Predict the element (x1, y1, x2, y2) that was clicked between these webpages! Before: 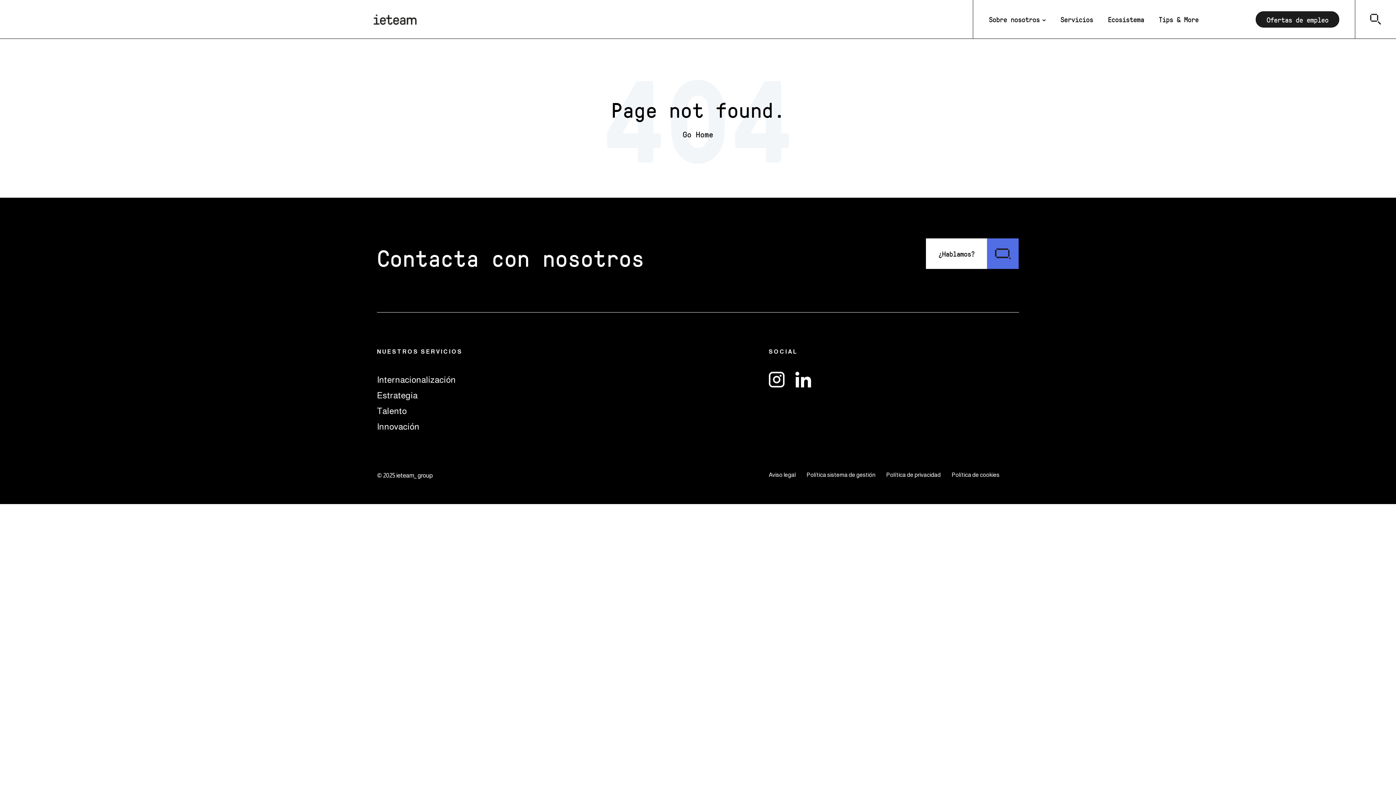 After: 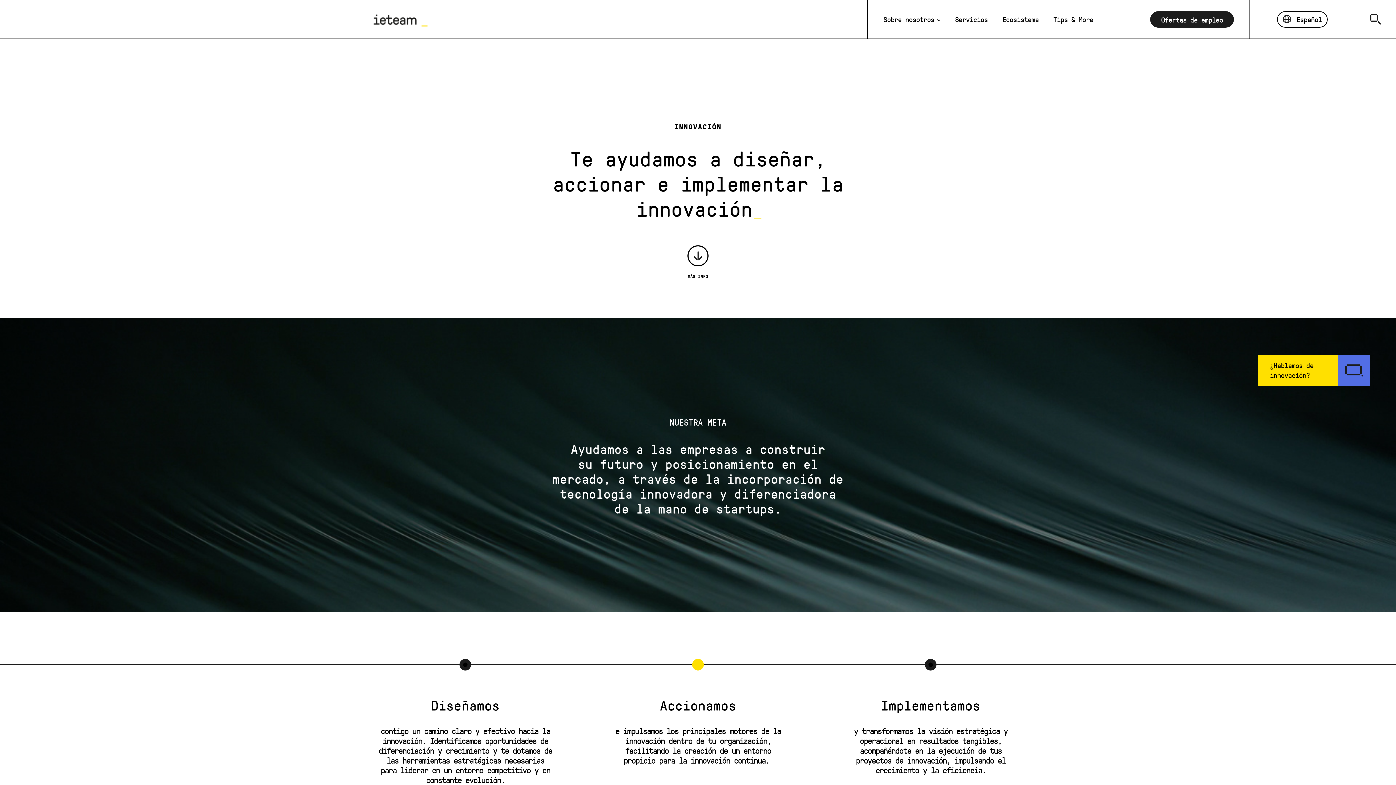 Action: label: Innovación bbox: (377, 418, 419, 434)